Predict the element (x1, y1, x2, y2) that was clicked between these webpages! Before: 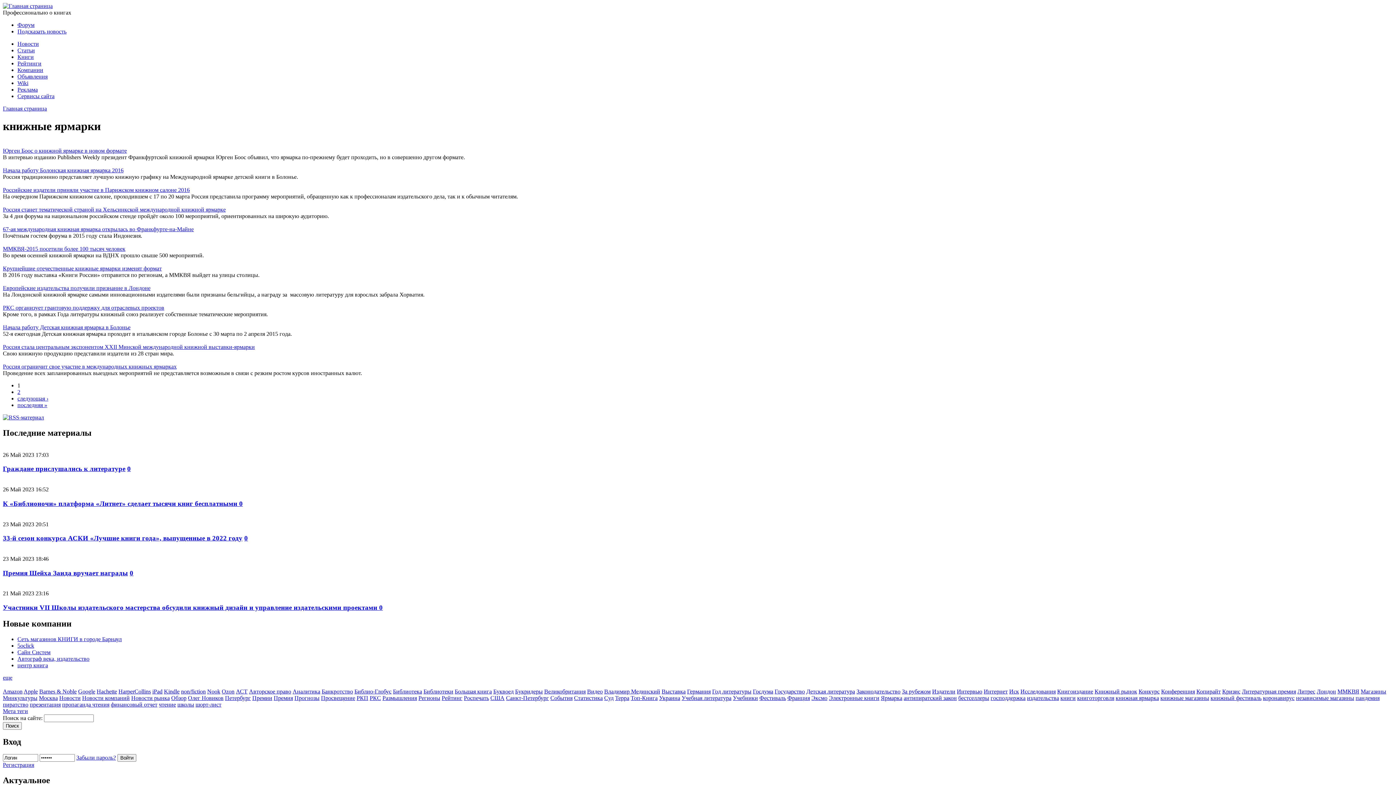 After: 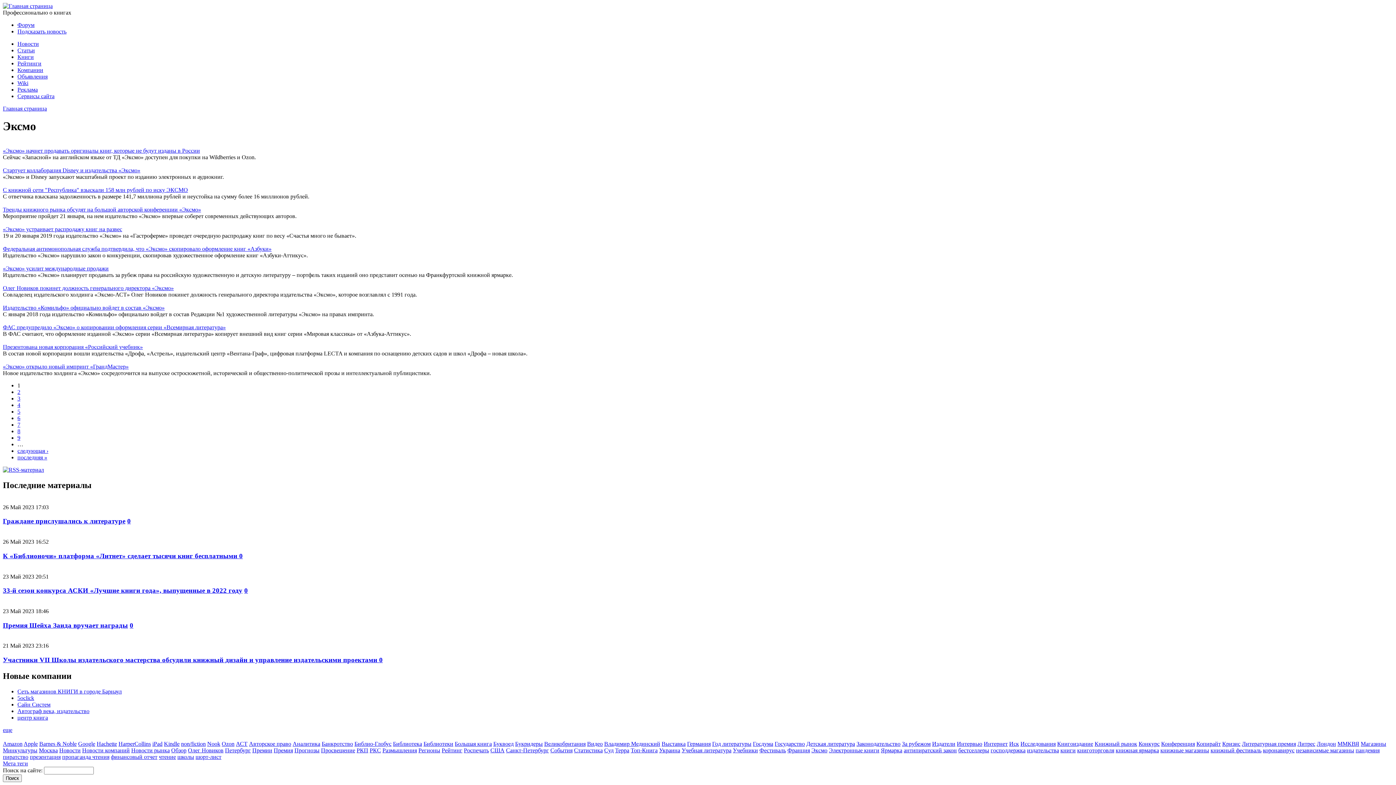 Action: label: Эксмо bbox: (811, 695, 827, 701)